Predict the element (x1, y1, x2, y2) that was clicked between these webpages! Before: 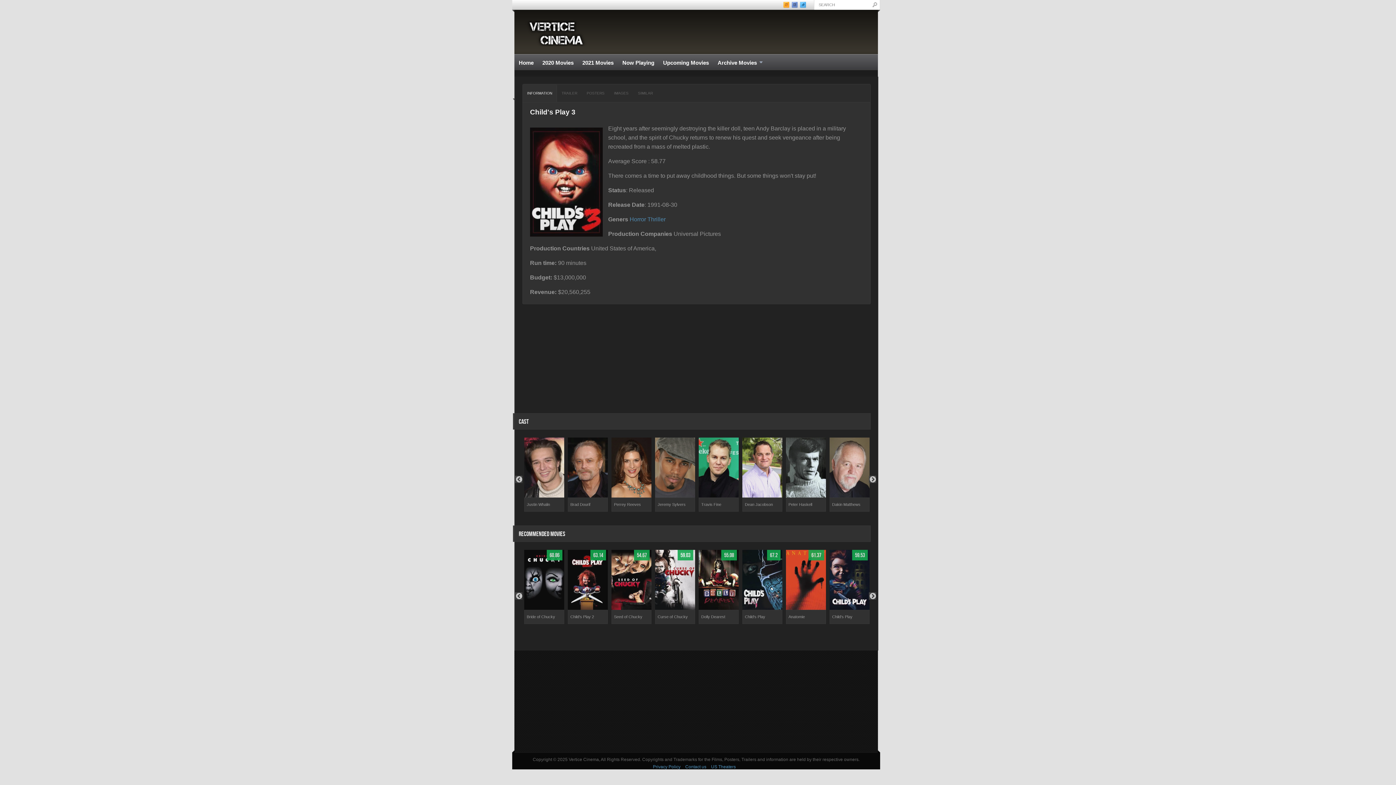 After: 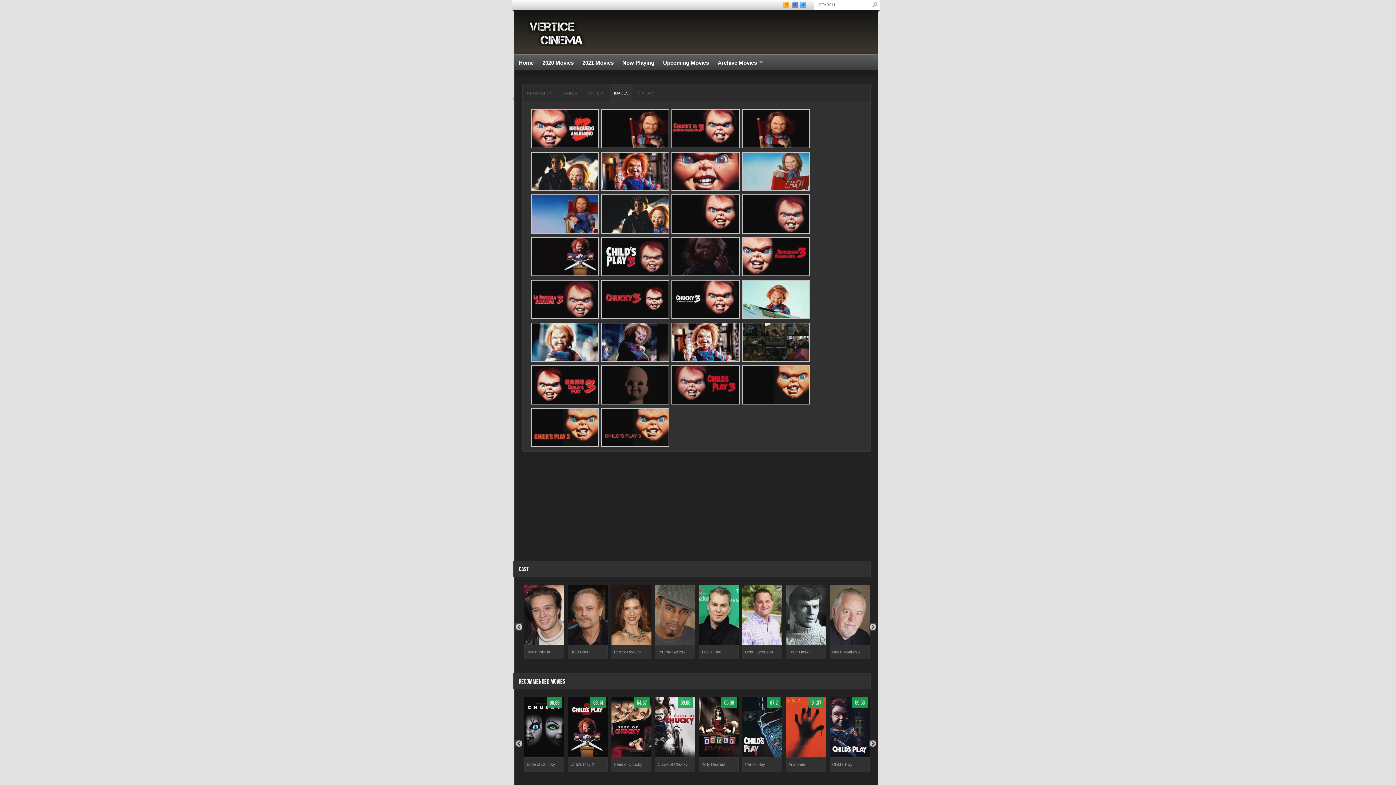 Action: bbox: (609, 84, 633, 102) label: IMAGES